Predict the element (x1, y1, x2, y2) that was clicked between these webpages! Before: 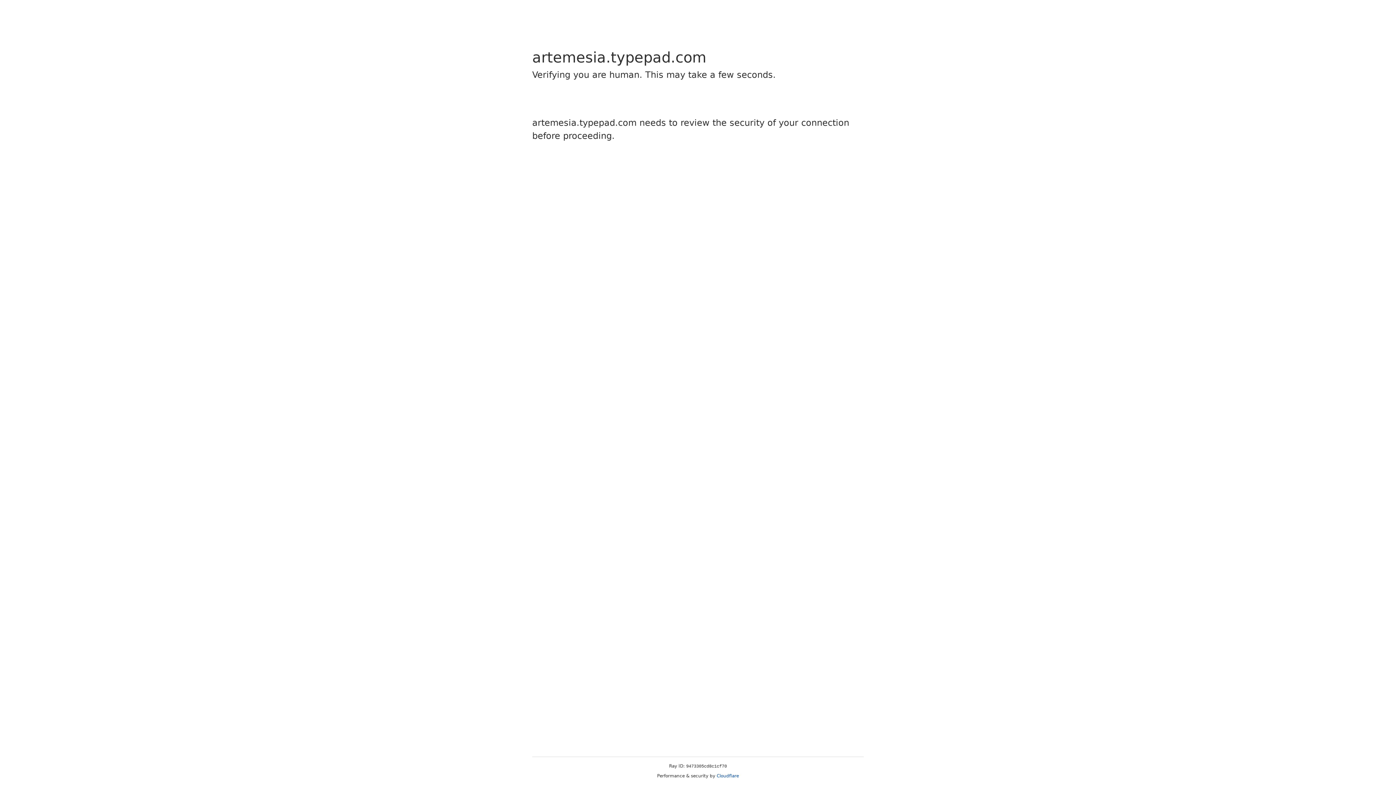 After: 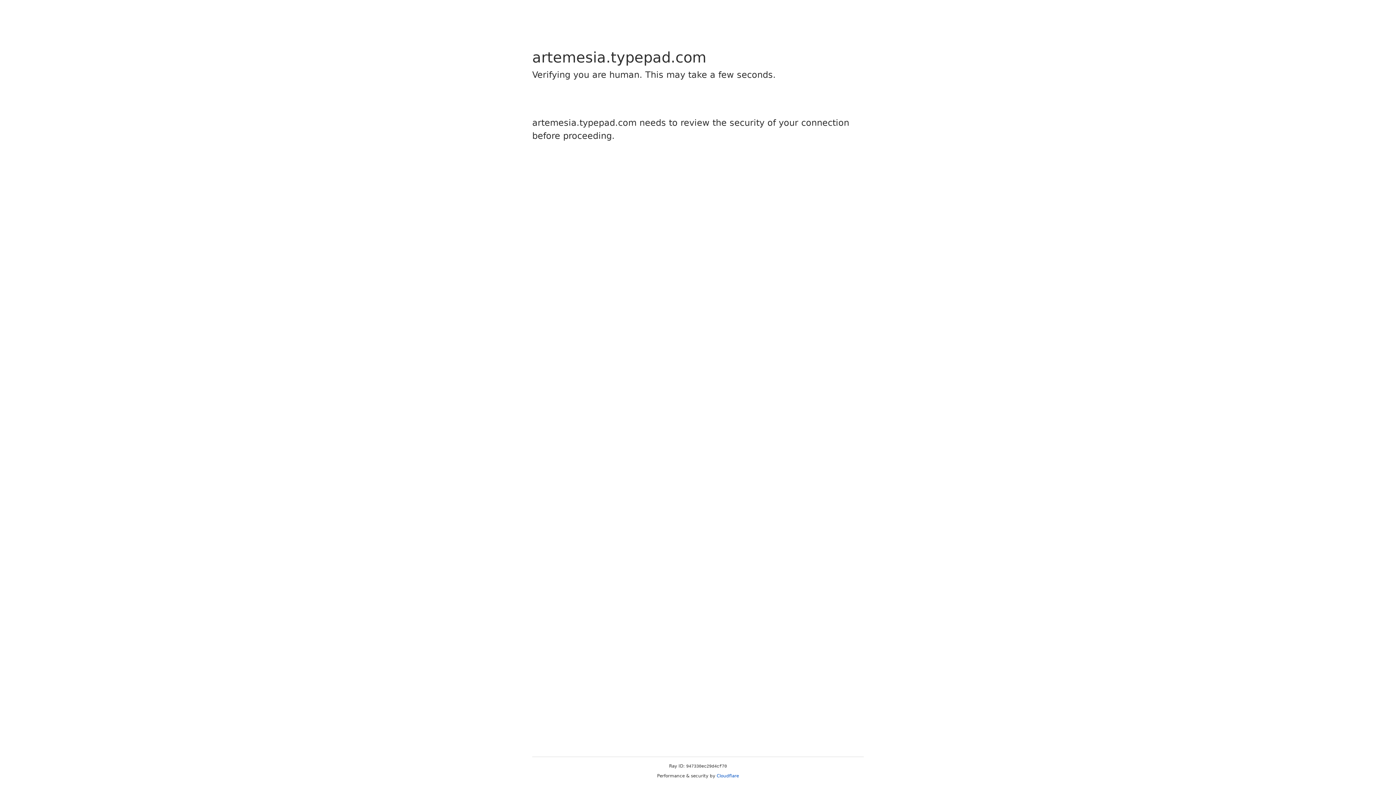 Action: bbox: (716, 773, 739, 778) label: Cloudflare